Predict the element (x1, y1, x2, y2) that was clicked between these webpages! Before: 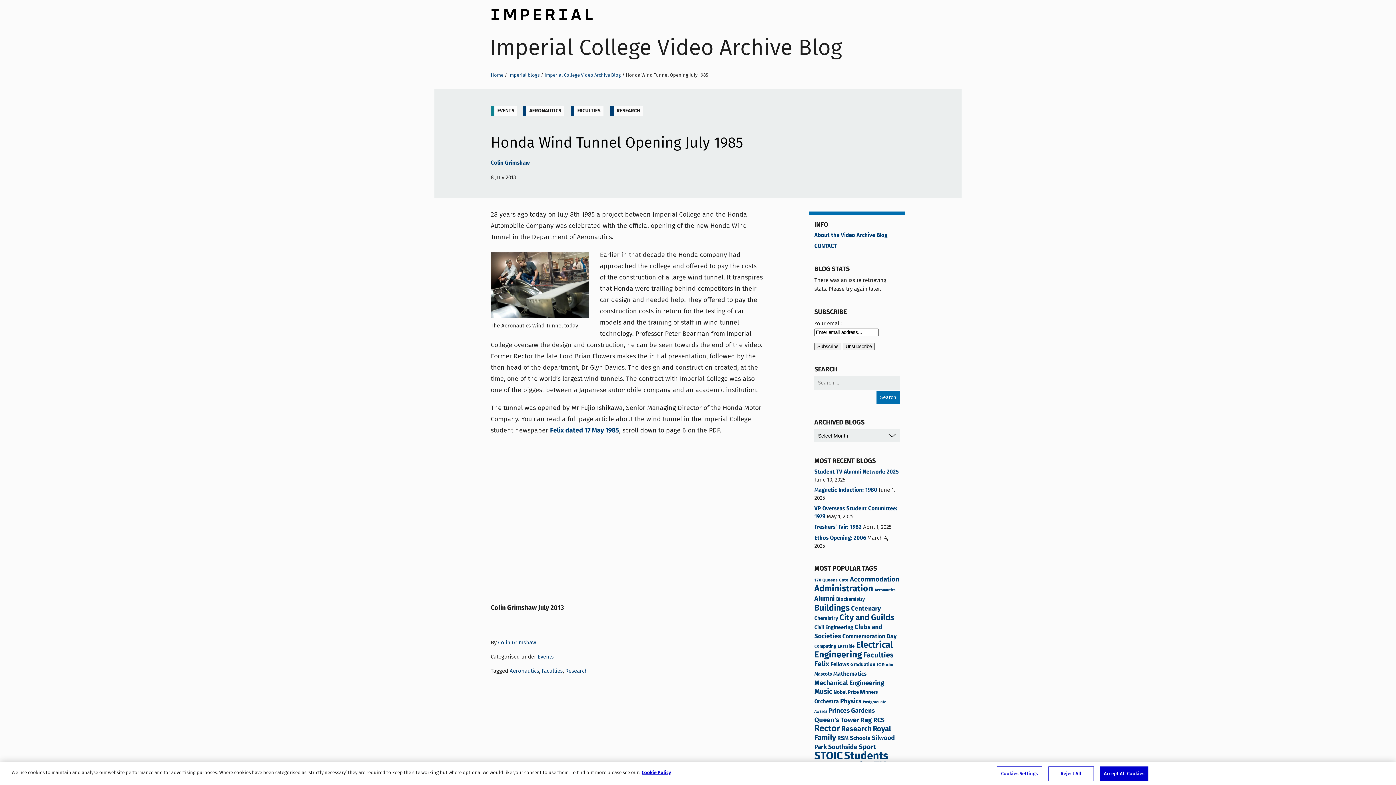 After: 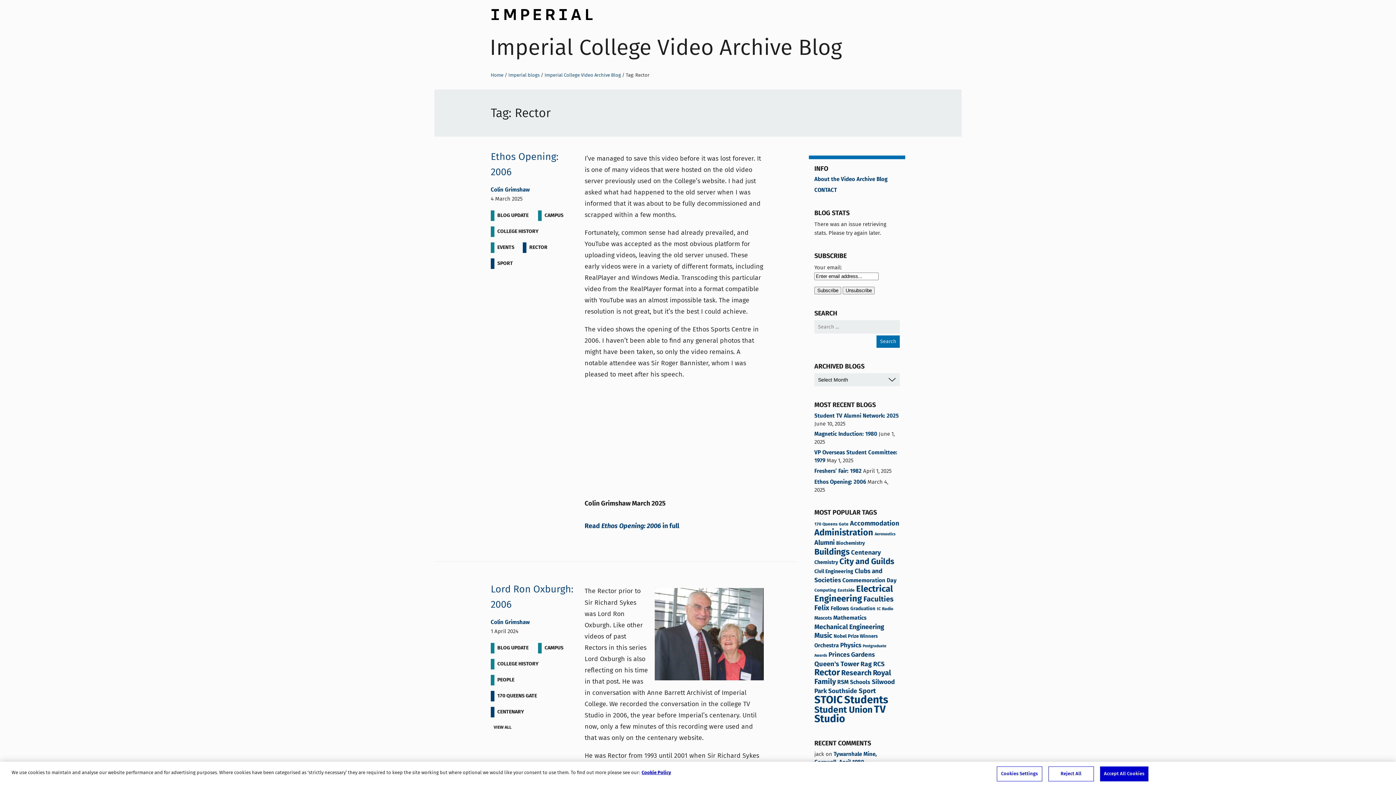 Action: label: Rector (38 items) bbox: (814, 722, 840, 736)